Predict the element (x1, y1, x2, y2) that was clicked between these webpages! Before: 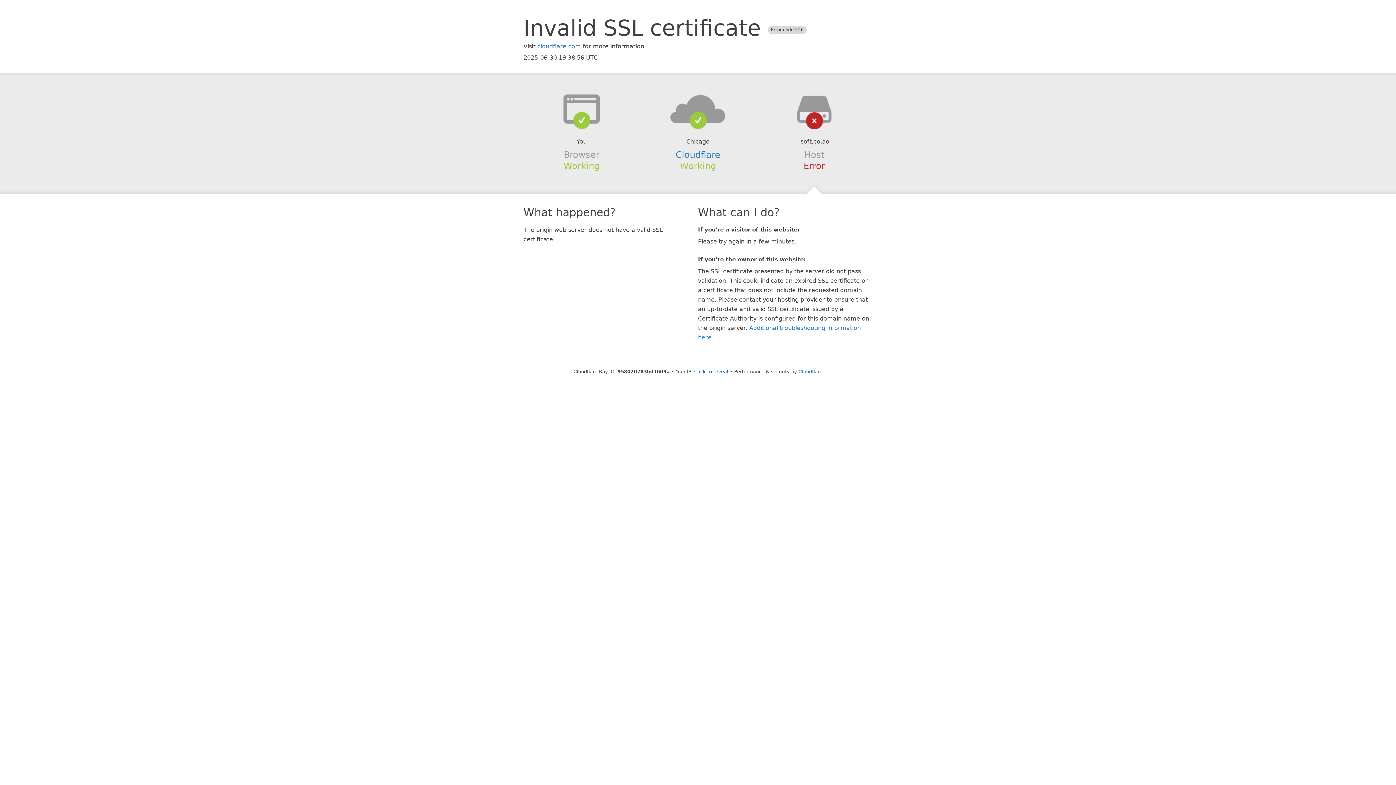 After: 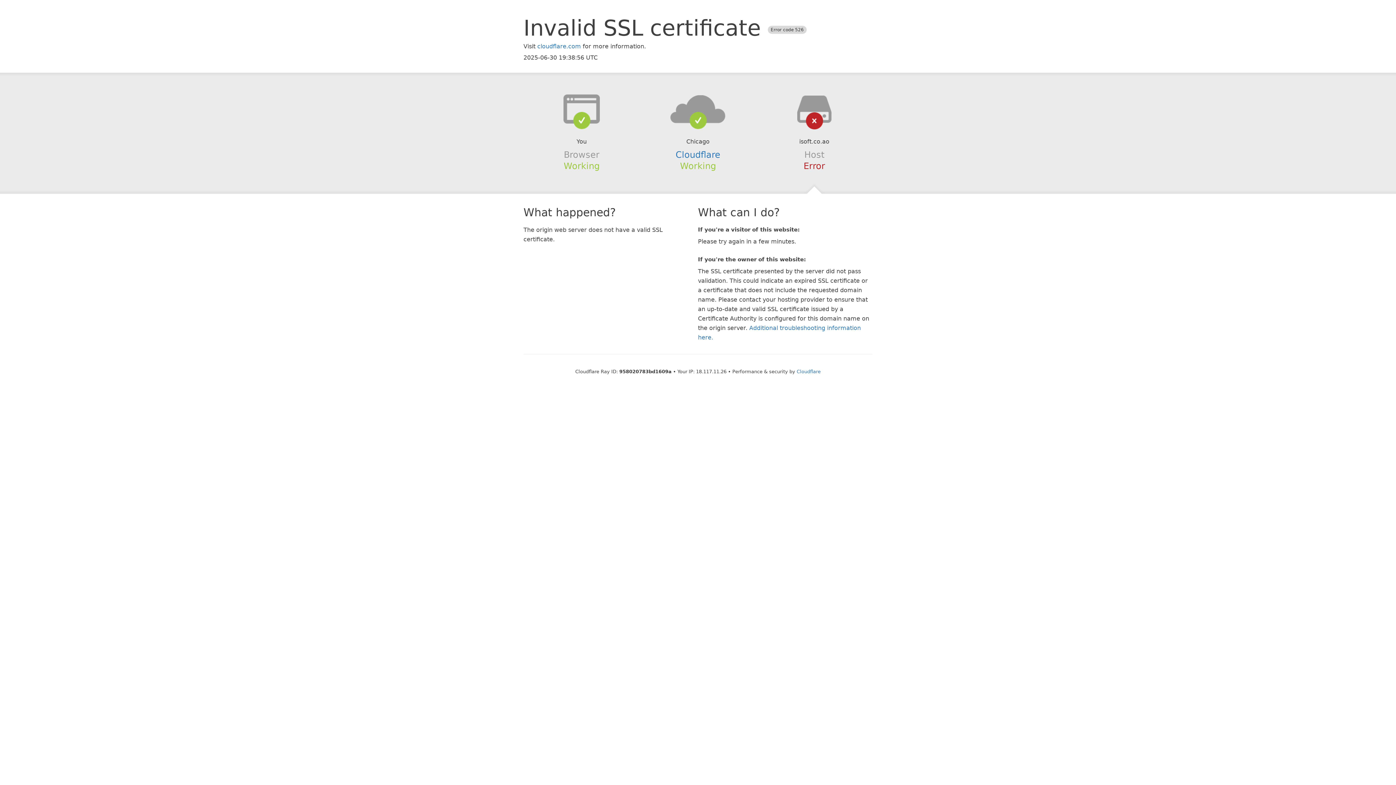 Action: label: Click to reveal bbox: (694, 368, 728, 374)